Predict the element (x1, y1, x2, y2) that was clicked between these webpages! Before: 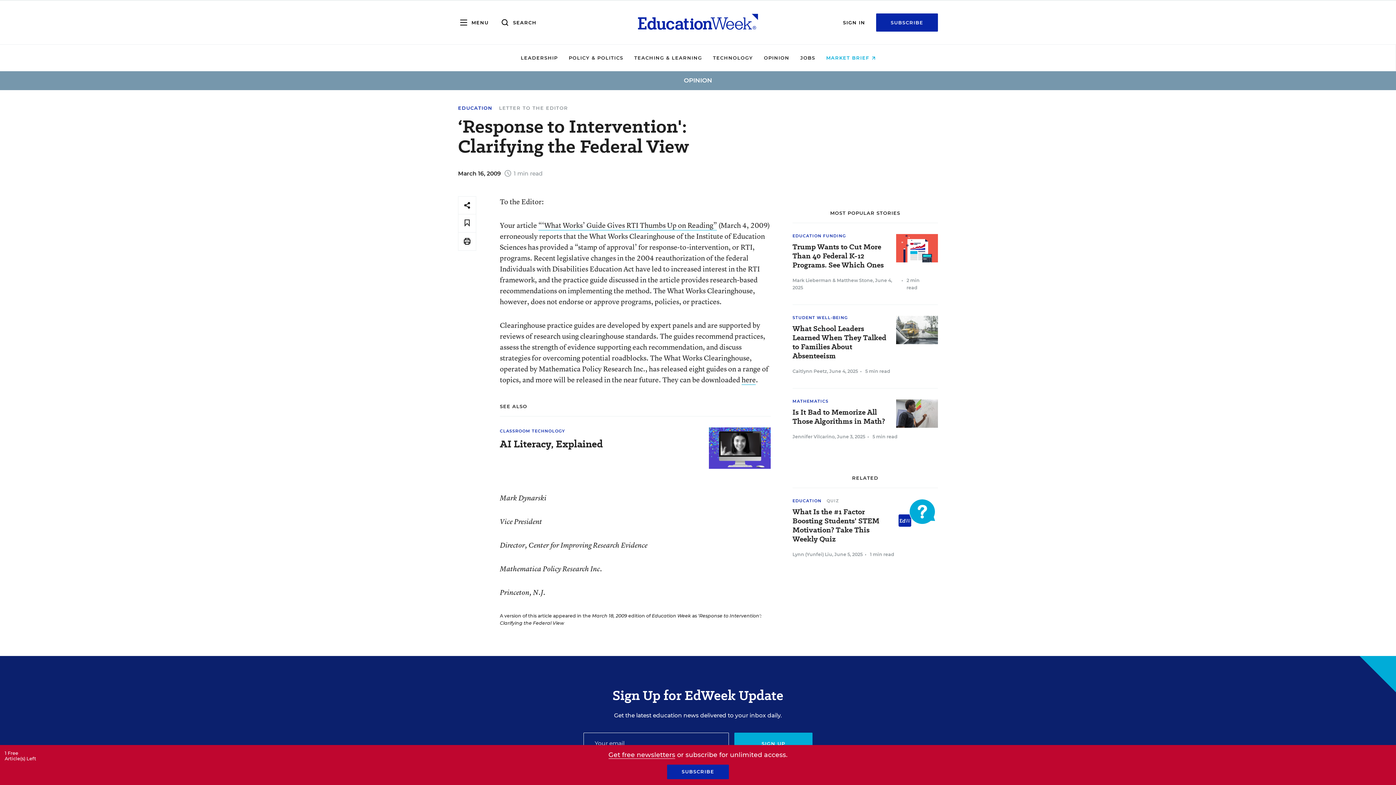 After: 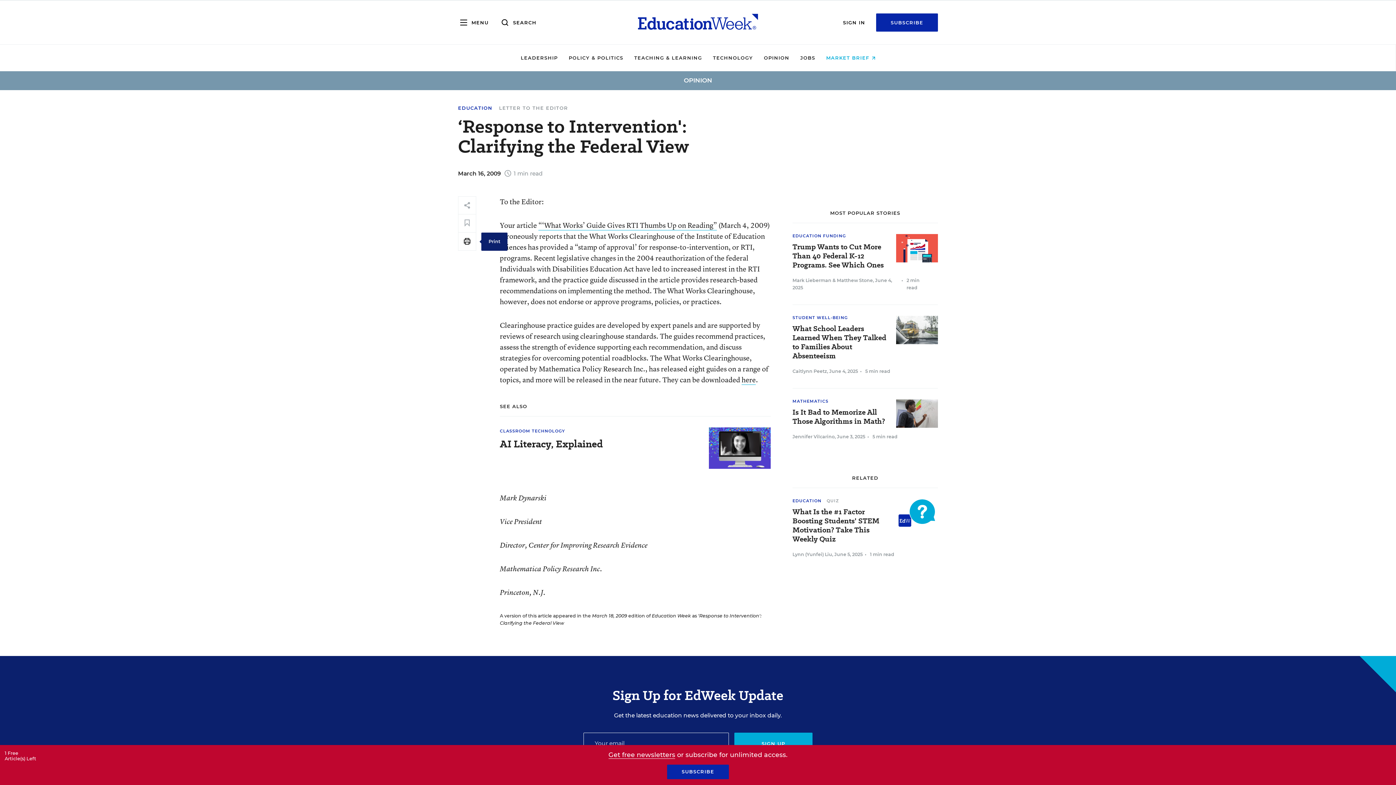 Action: bbox: (458, 232, 476, 250)